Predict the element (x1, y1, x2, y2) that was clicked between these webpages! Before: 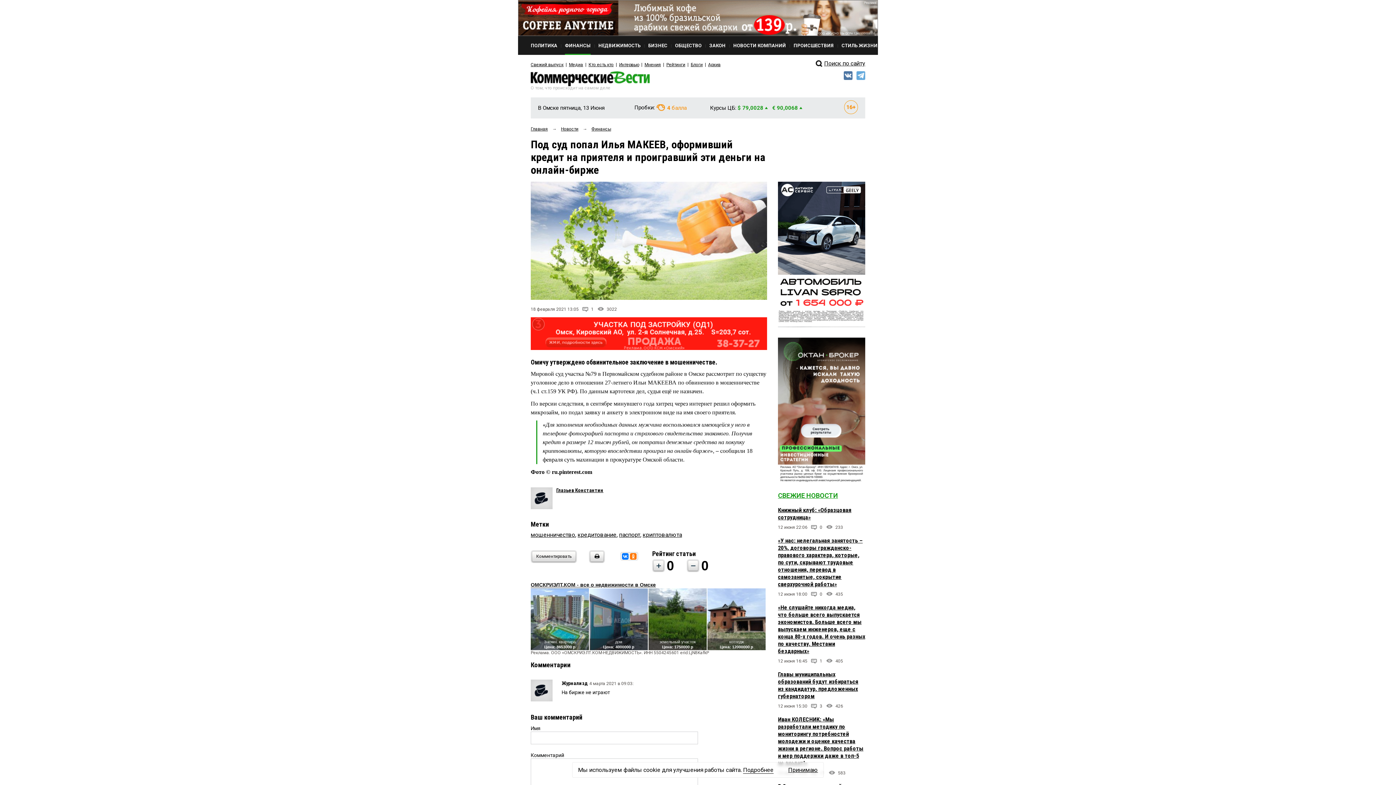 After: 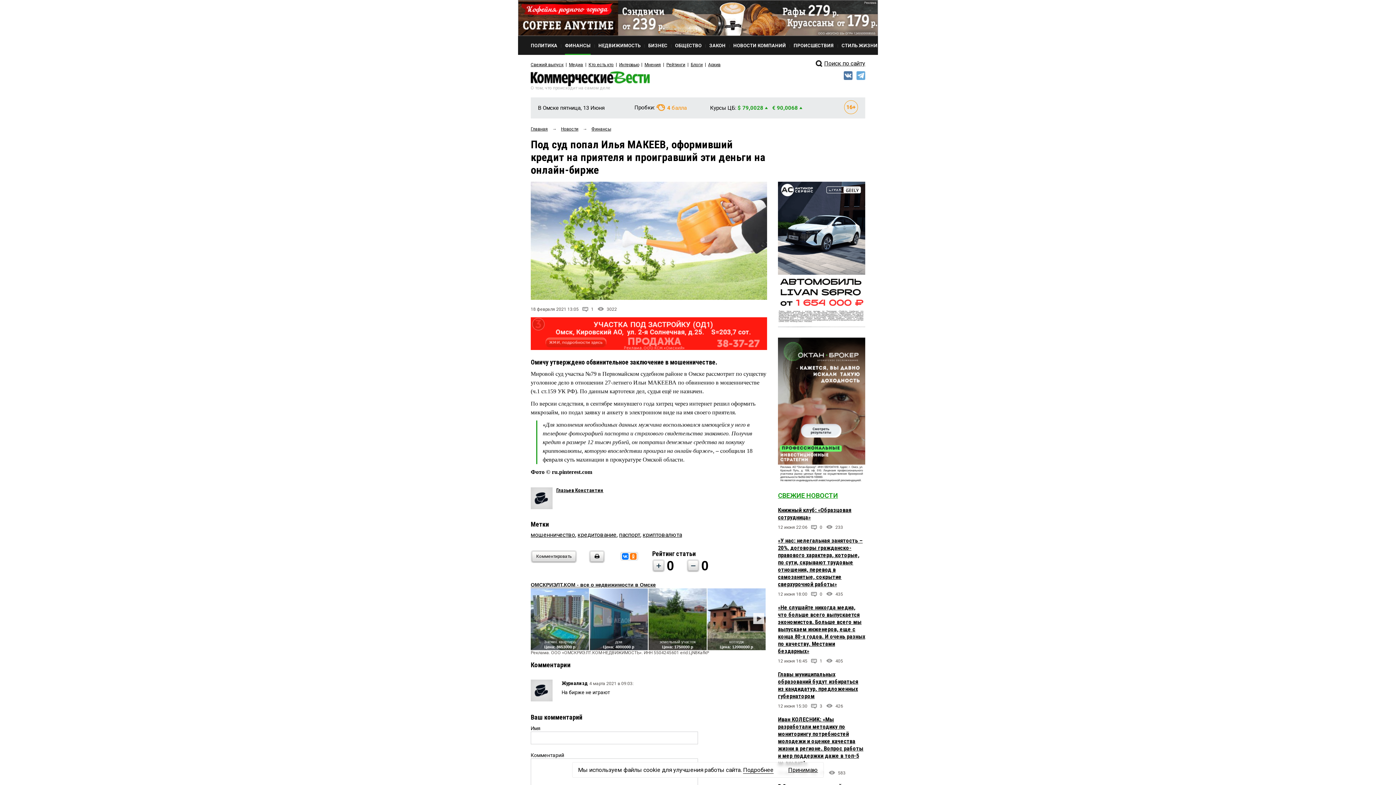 Action: label: земельный участок
Цена: 1750000 р bbox: (648, 588, 706, 650)